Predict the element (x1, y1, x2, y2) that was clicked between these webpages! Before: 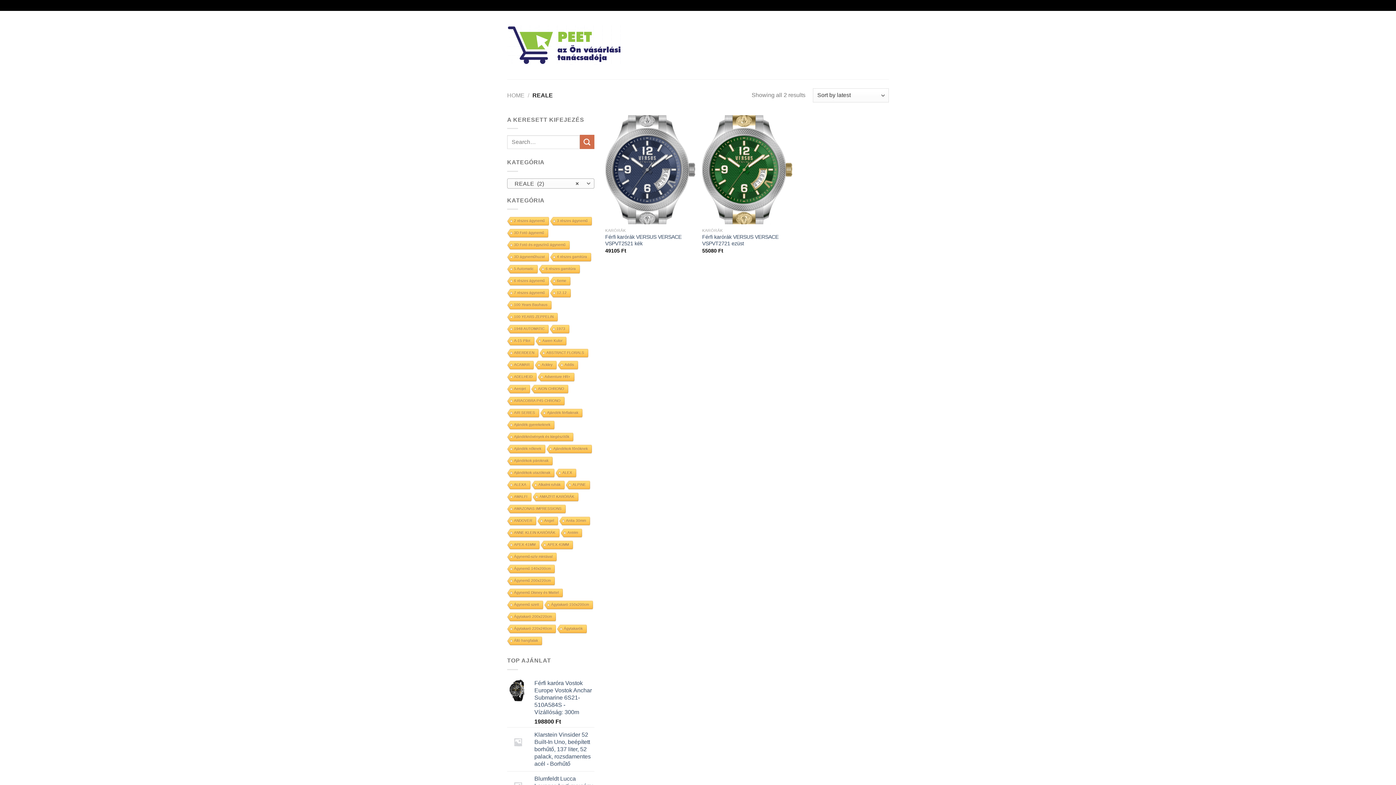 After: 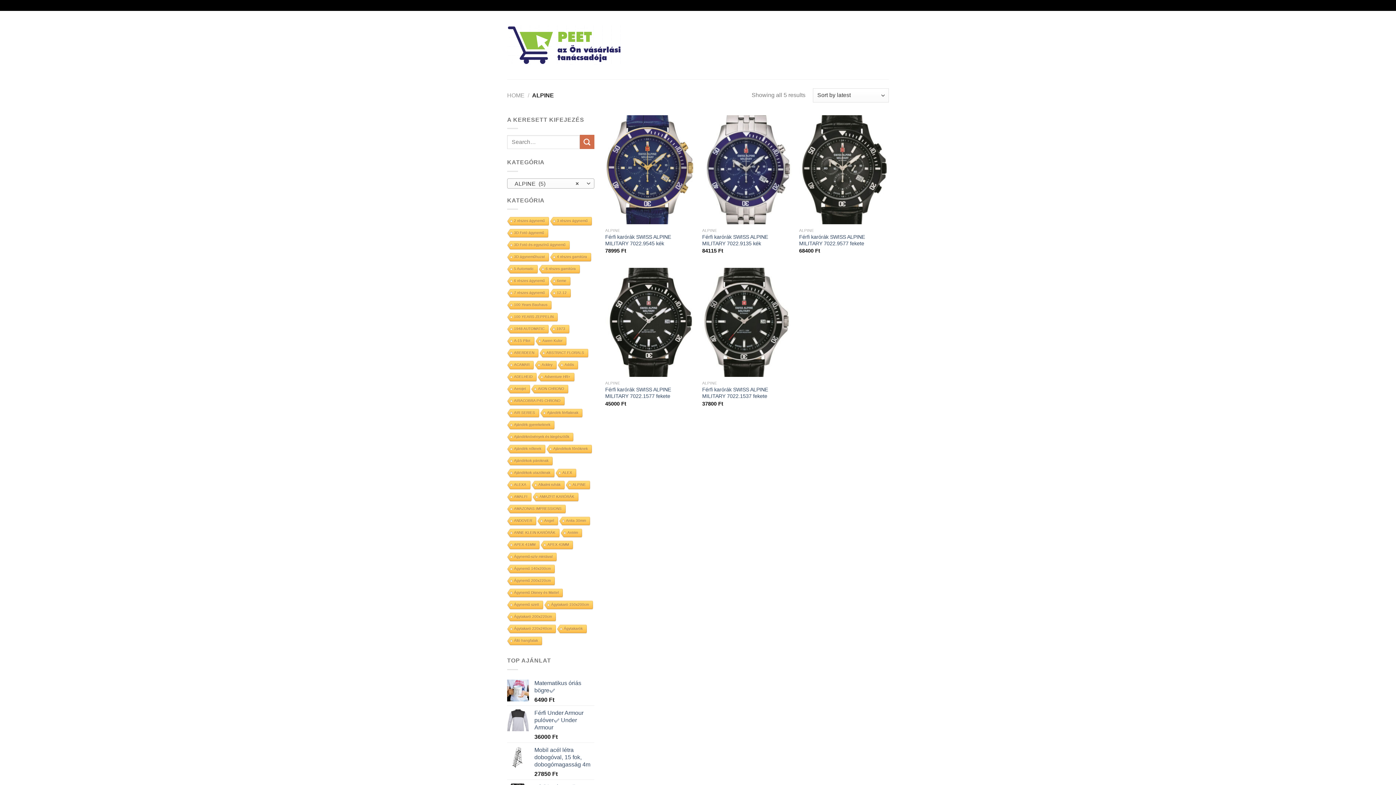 Action: bbox: (565, 481, 589, 490) label: ALPINE